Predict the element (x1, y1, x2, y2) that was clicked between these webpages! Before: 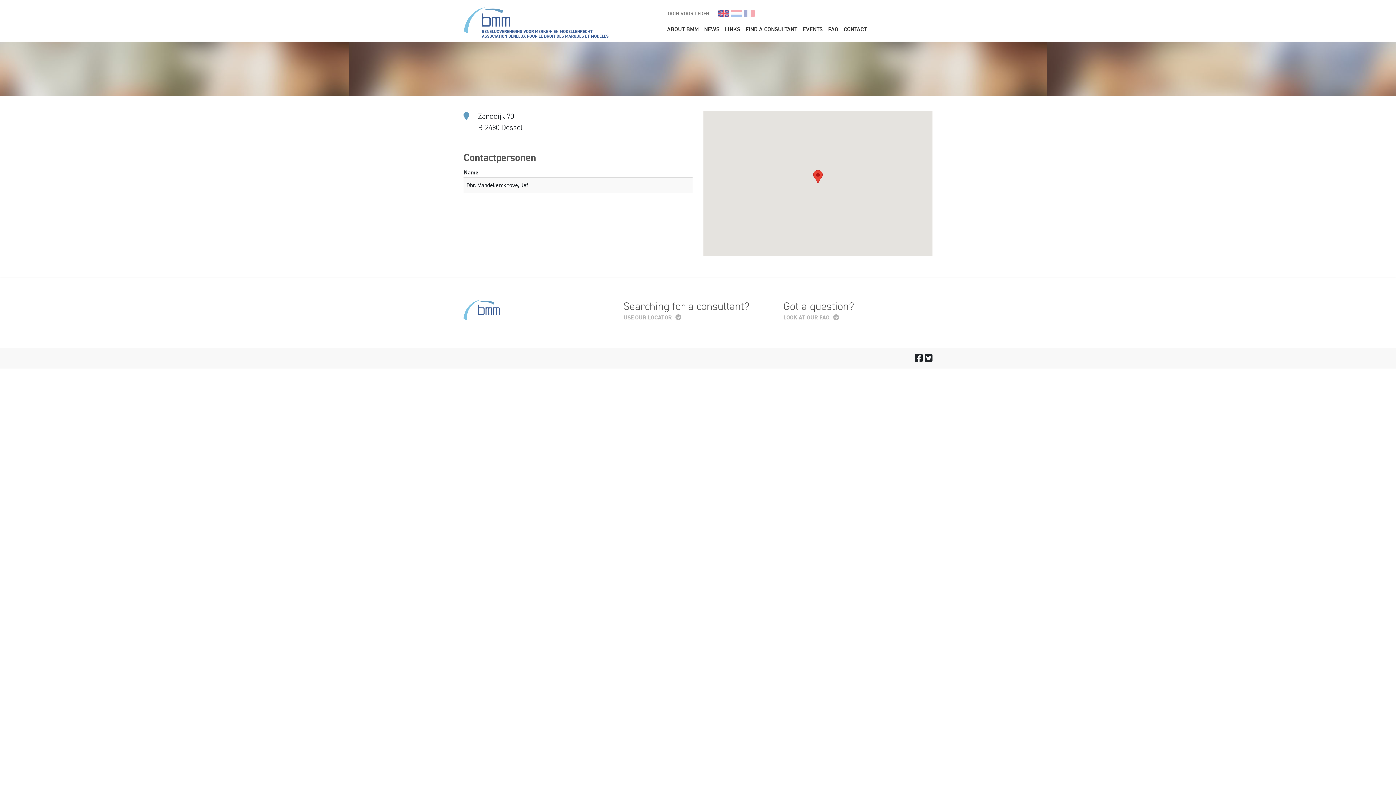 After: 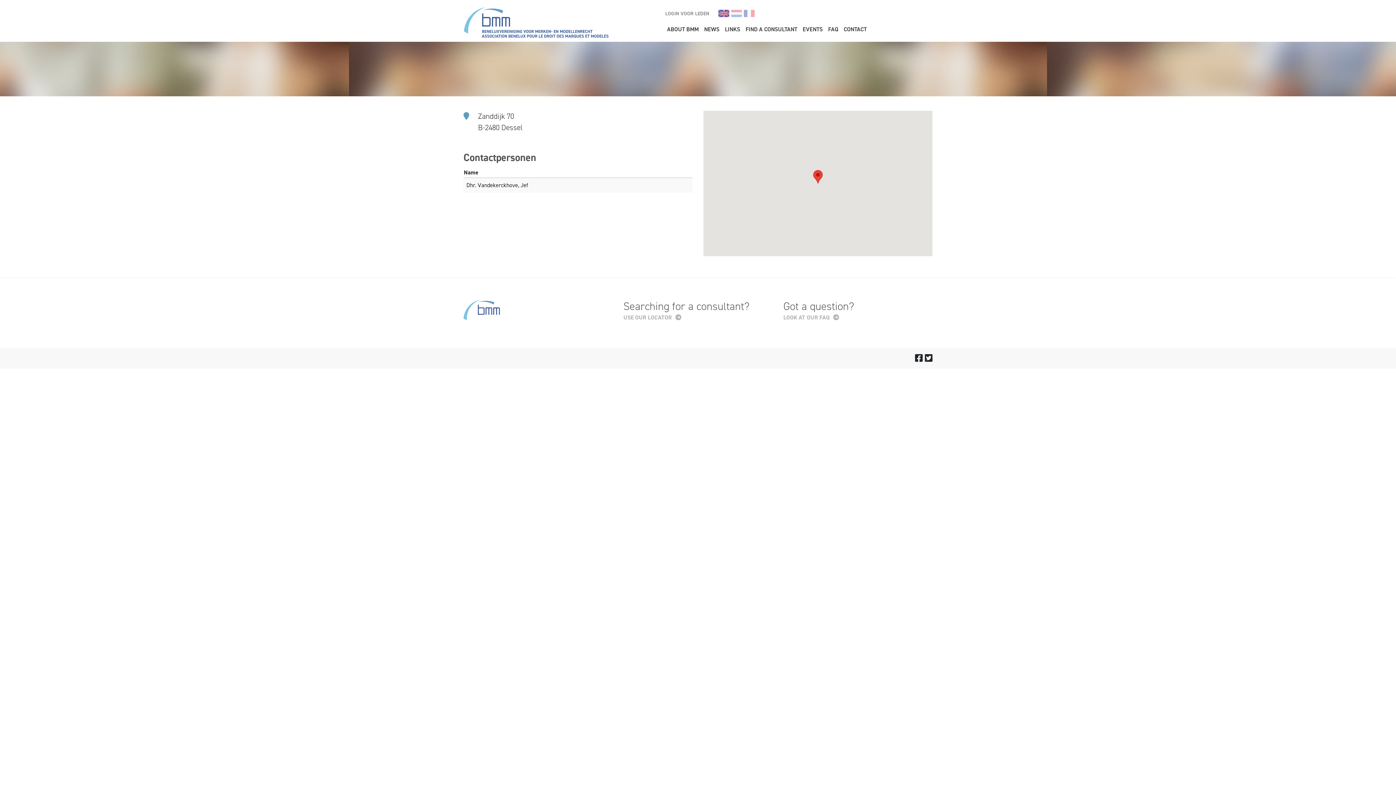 Action: bbox: (718, 9, 729, 17) label: en